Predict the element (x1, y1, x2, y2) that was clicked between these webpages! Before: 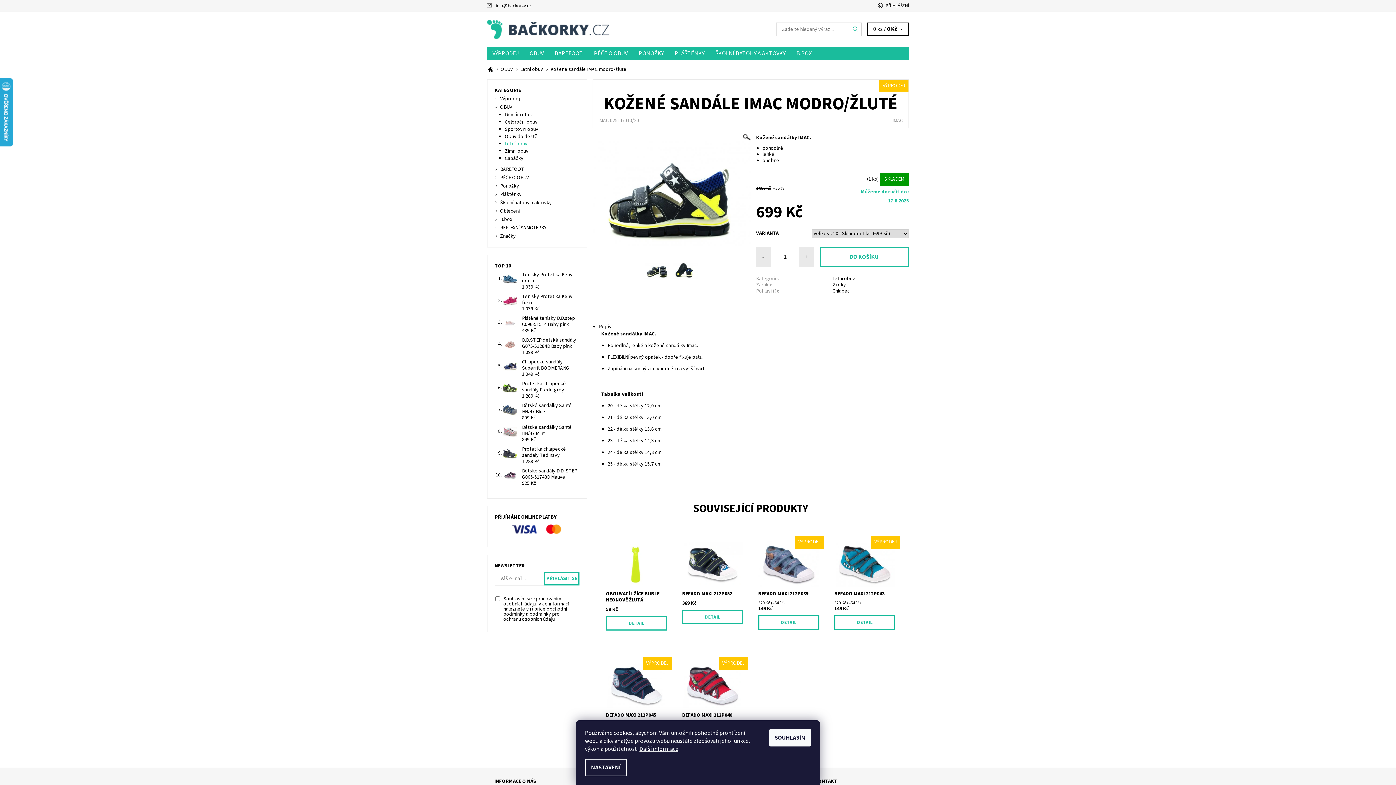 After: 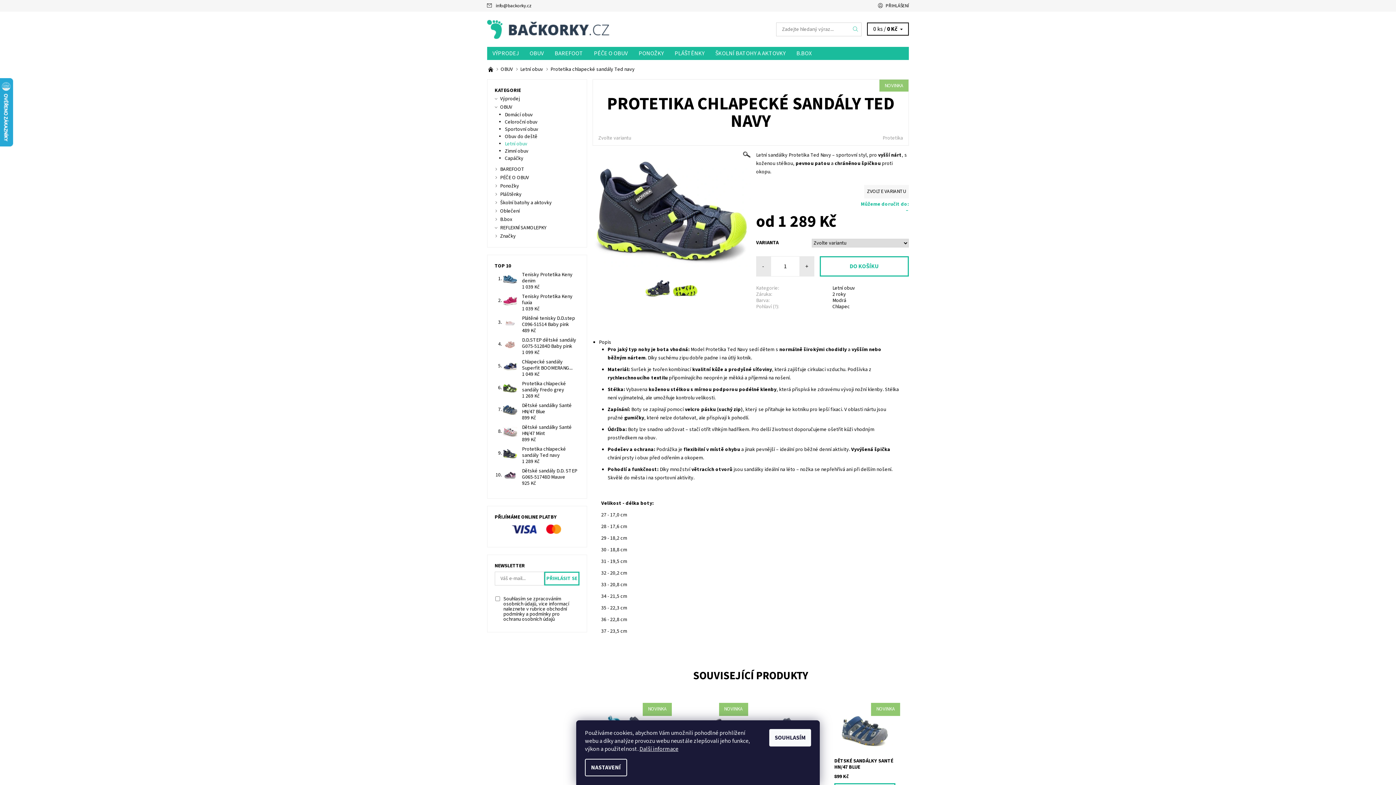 Action: bbox: (522, 445, 566, 459) label: Protetika chlapecké sandály Ted navy